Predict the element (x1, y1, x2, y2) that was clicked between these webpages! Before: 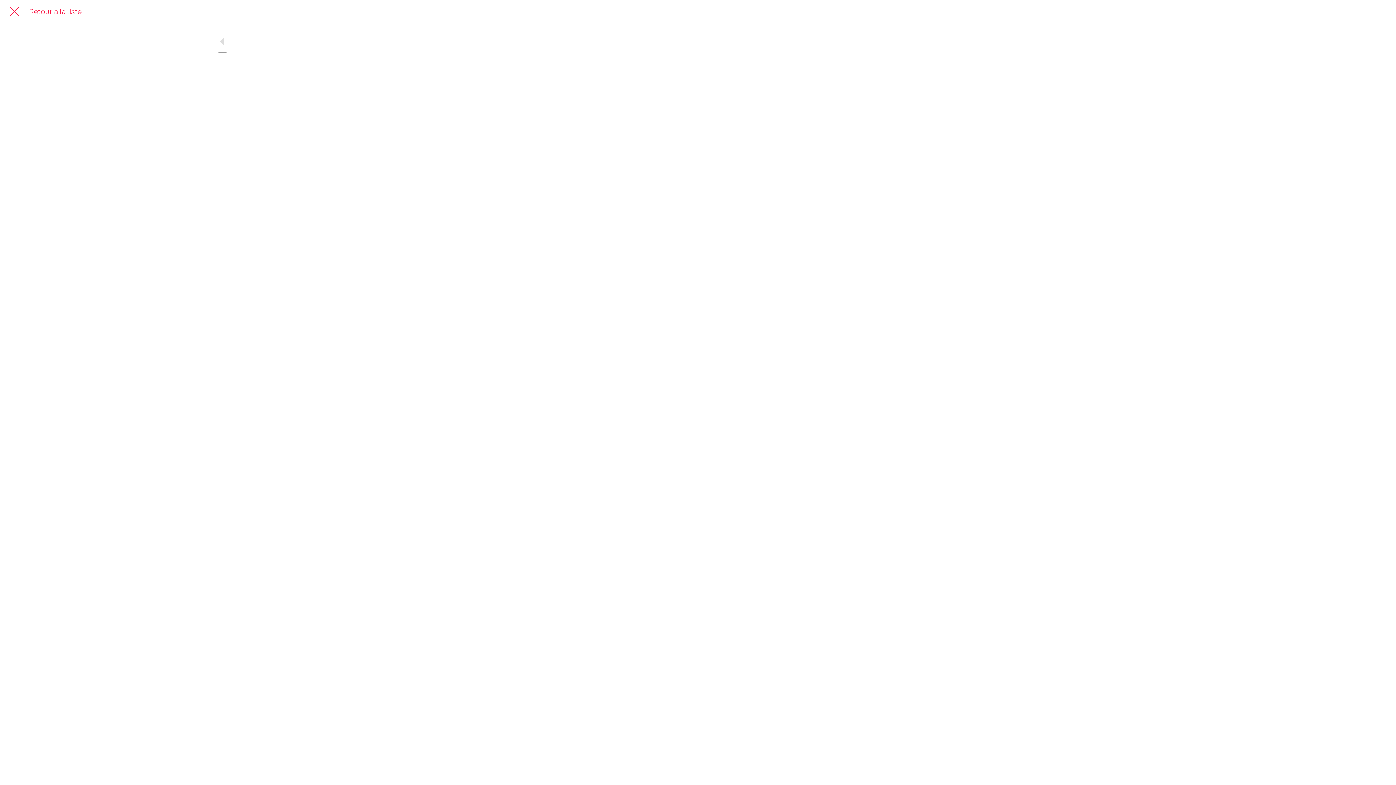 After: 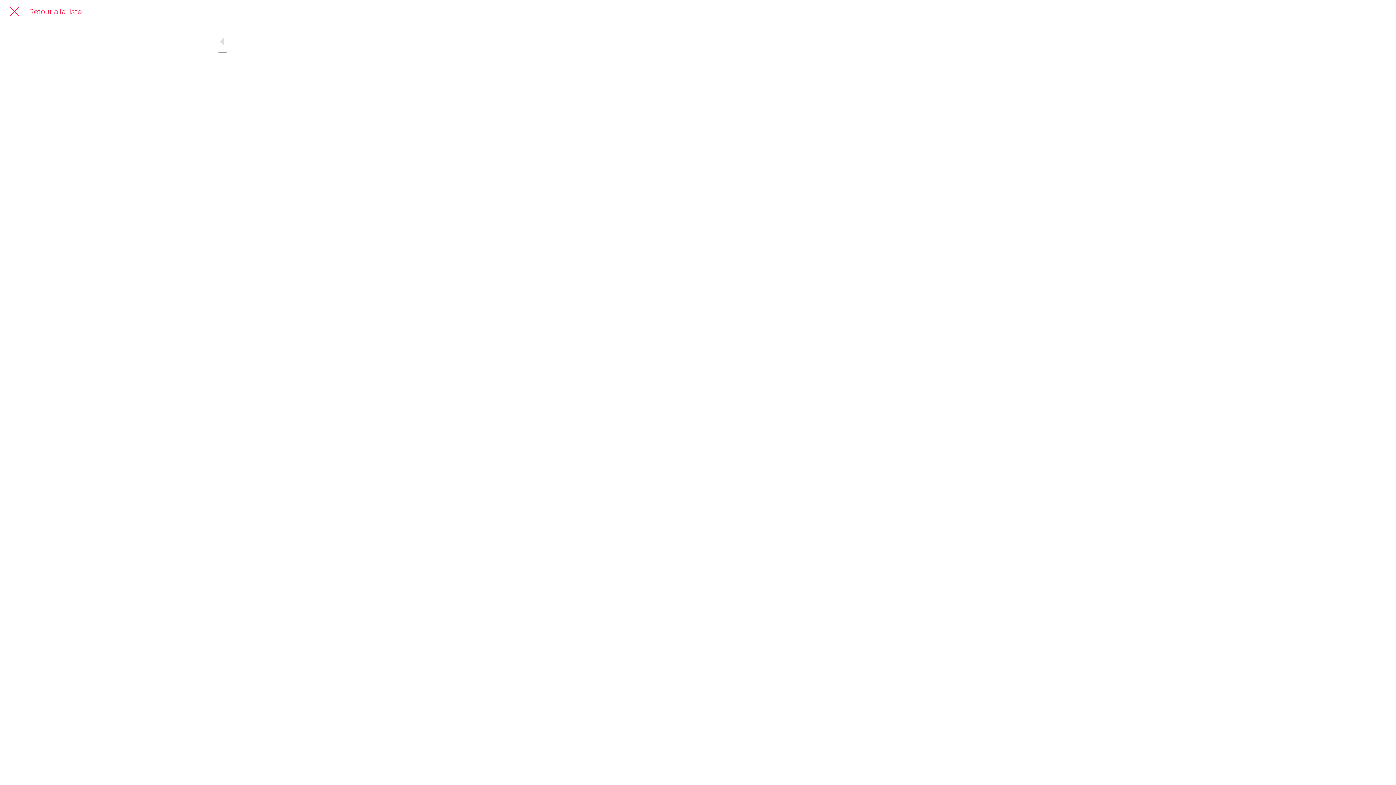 Action: bbox: (10, 7, 18, 16) label: Fermer